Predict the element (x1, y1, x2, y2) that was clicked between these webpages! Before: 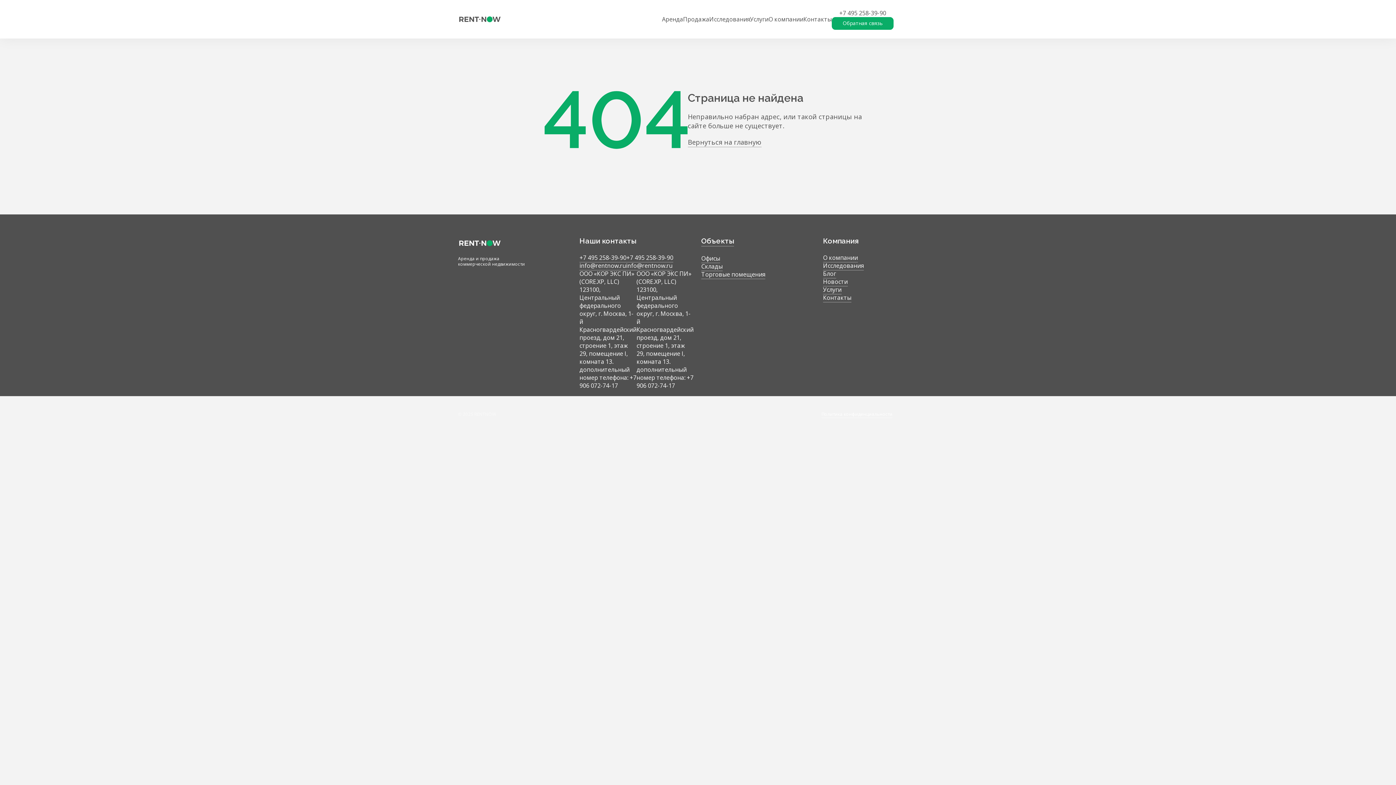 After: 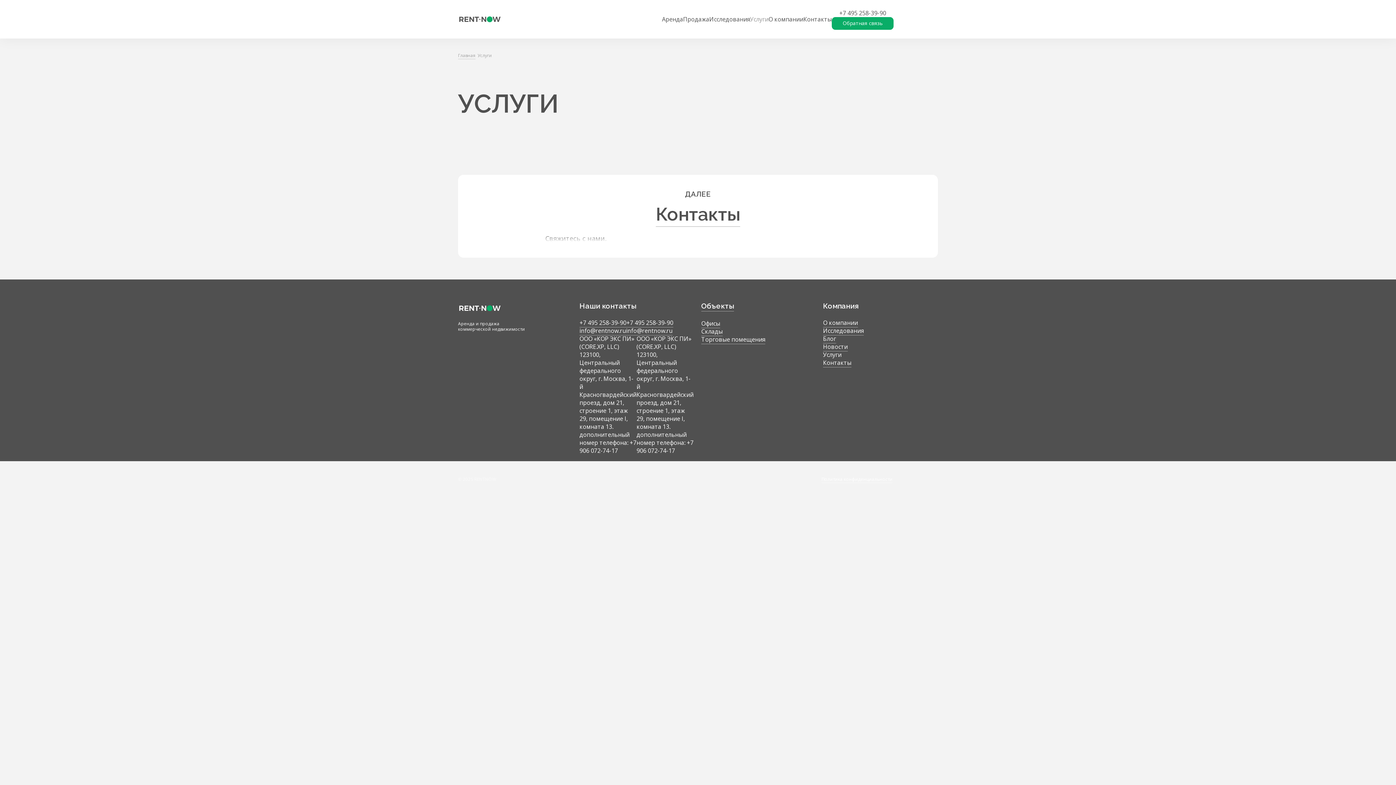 Action: label: Услуги bbox: (823, 285, 841, 294)